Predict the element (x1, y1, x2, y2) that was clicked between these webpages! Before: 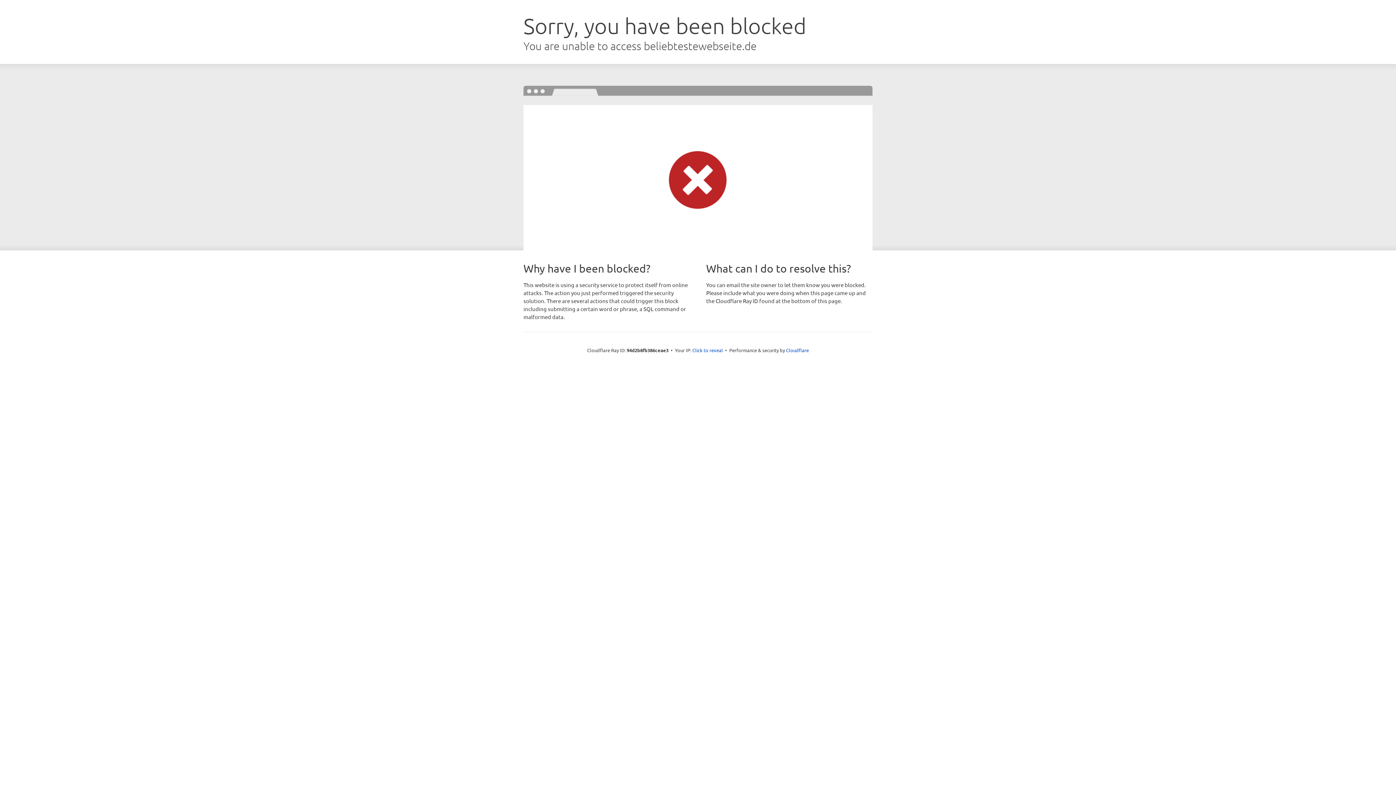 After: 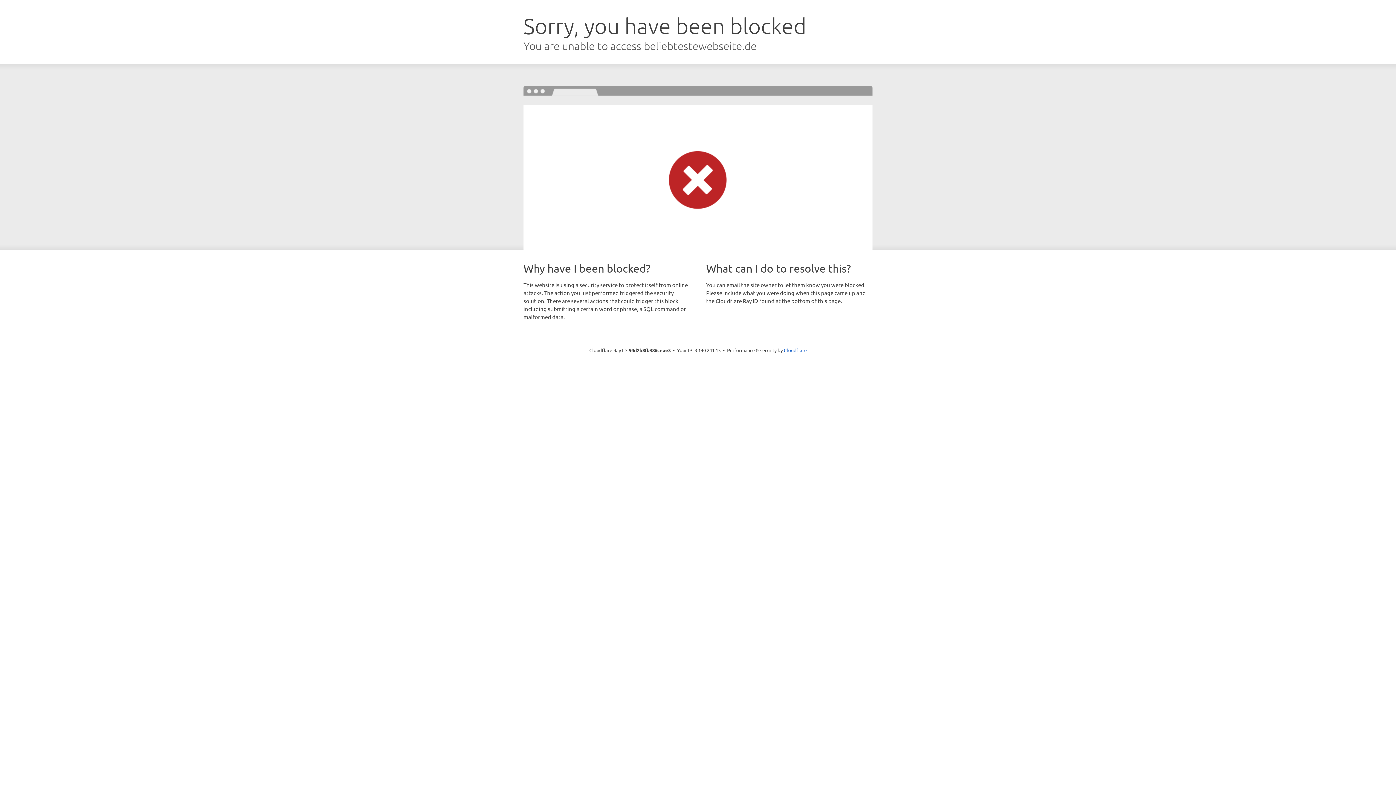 Action: bbox: (692, 346, 723, 353) label: Click to reveal